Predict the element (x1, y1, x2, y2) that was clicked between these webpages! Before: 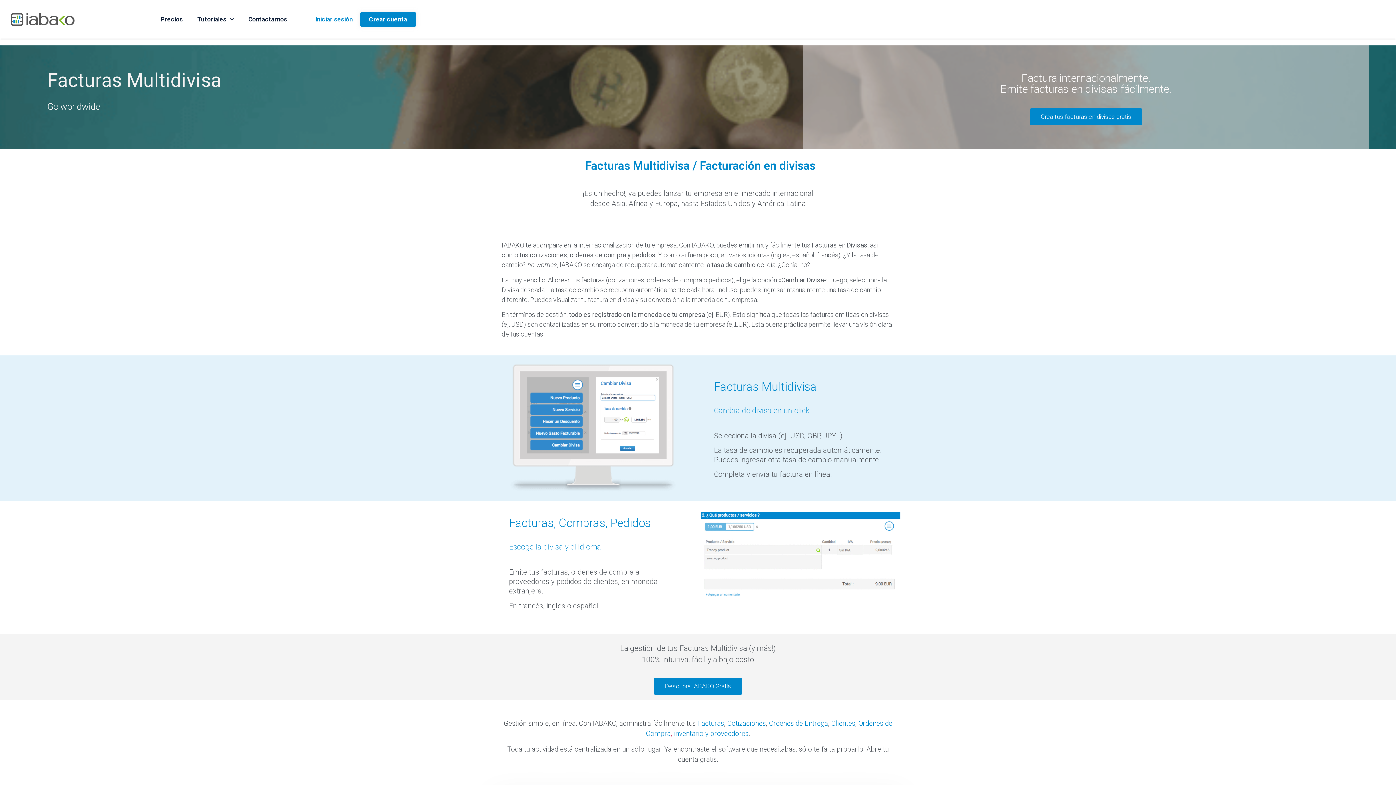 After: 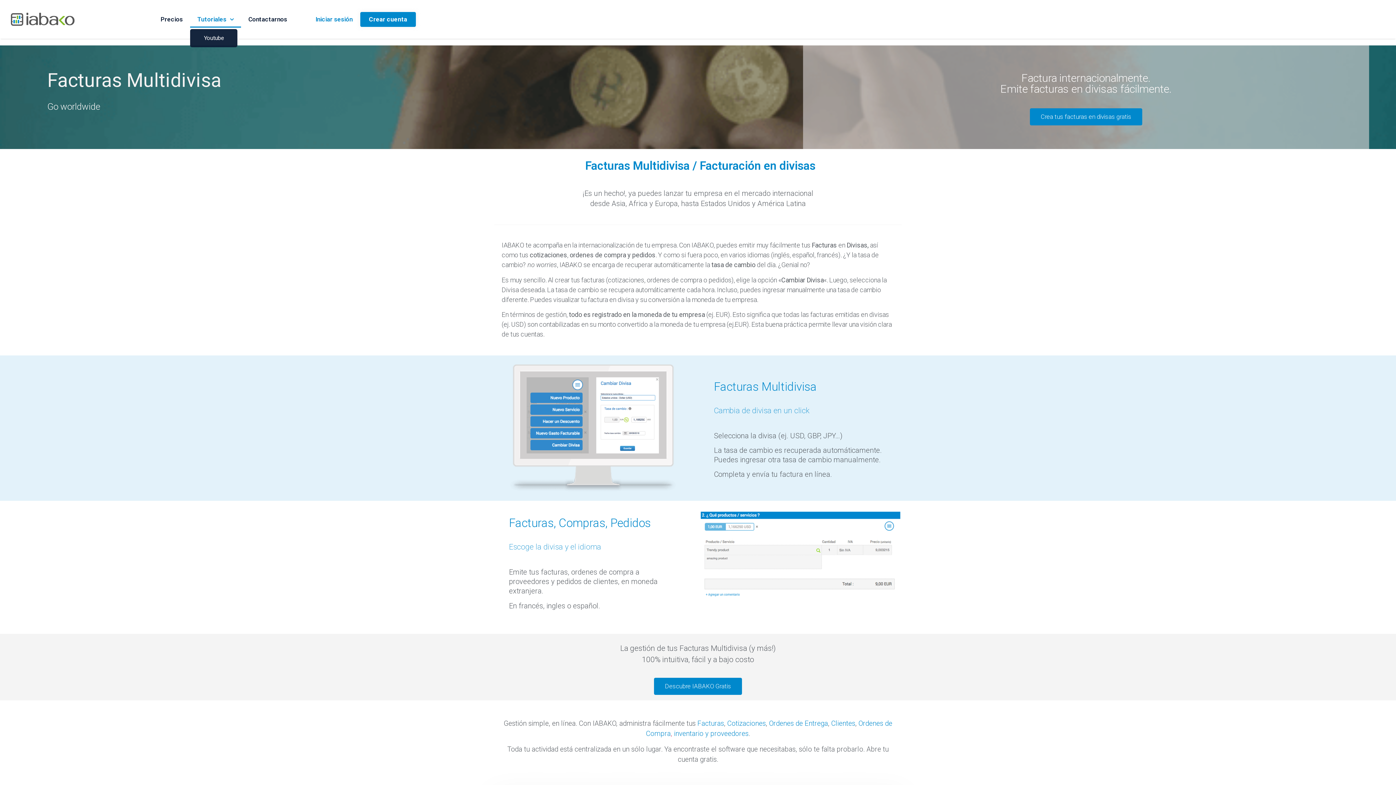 Action: label: Tutoriales bbox: (190, 10, 241, 27)